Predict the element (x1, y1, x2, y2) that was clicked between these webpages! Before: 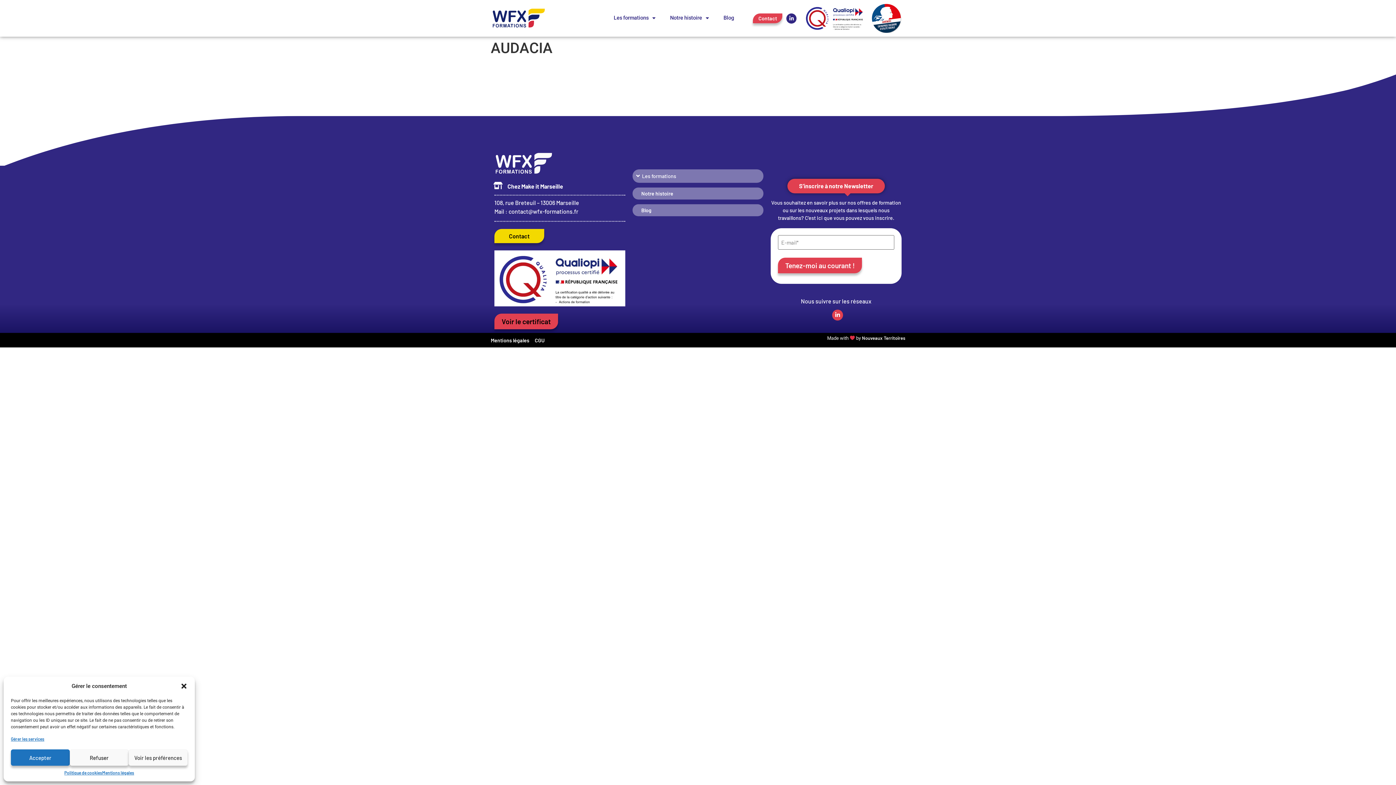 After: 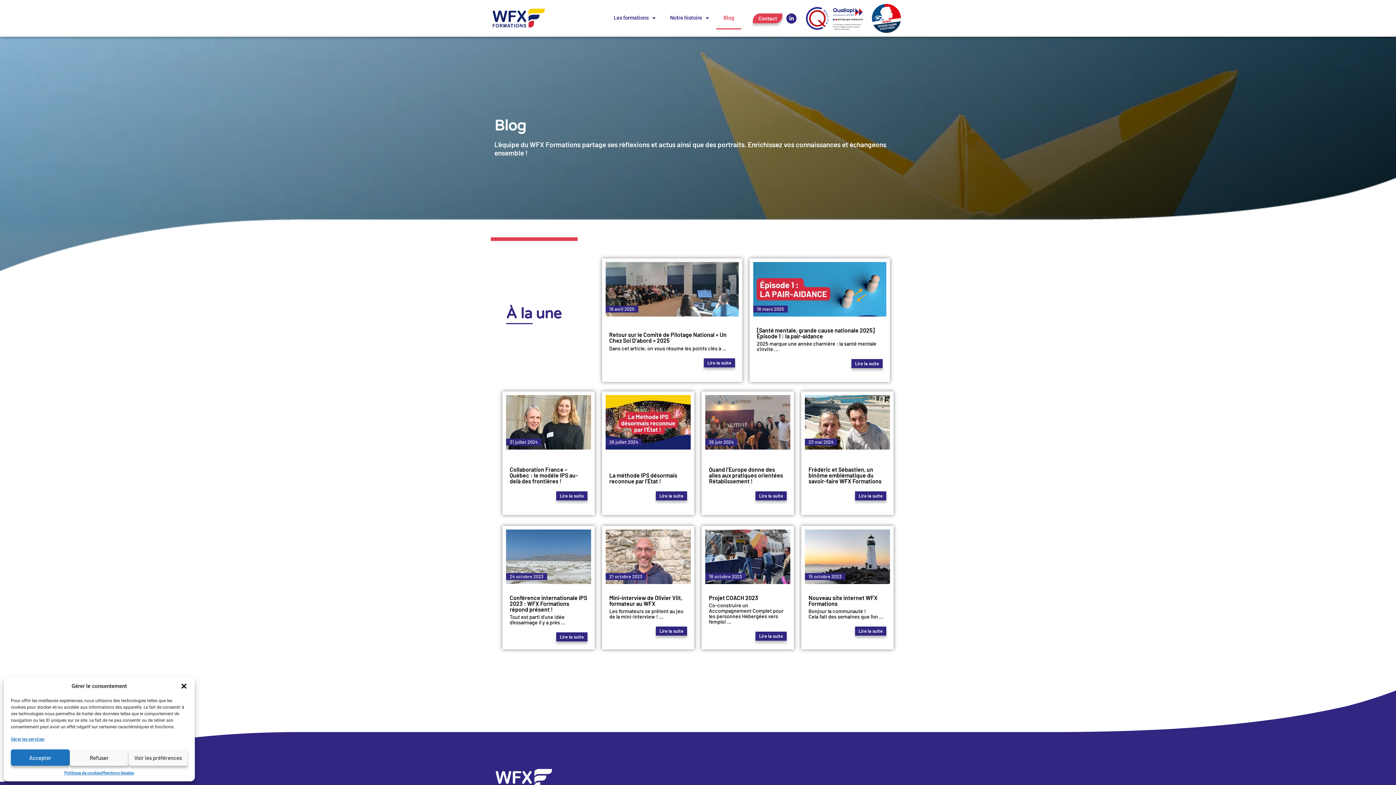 Action: label: Blog bbox: (641, 207, 651, 213)